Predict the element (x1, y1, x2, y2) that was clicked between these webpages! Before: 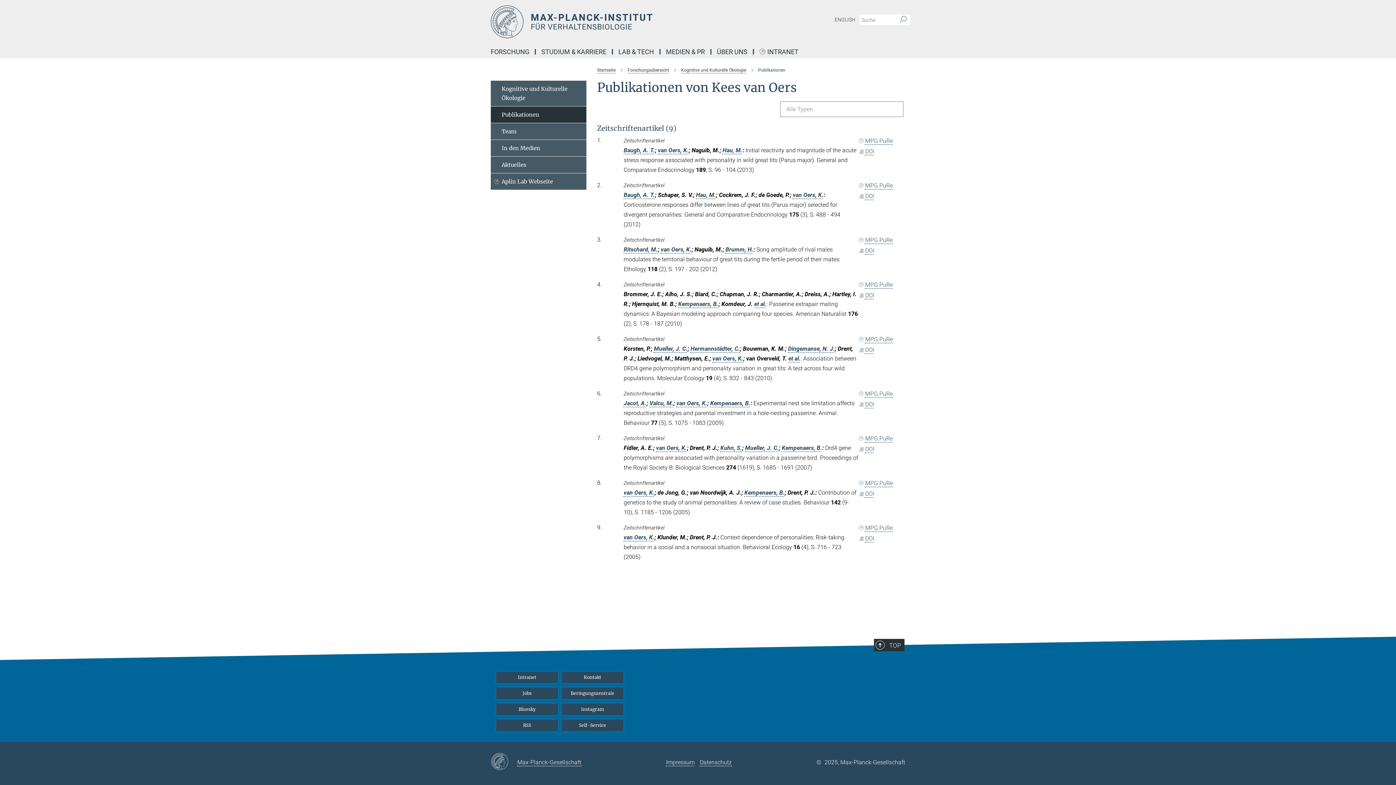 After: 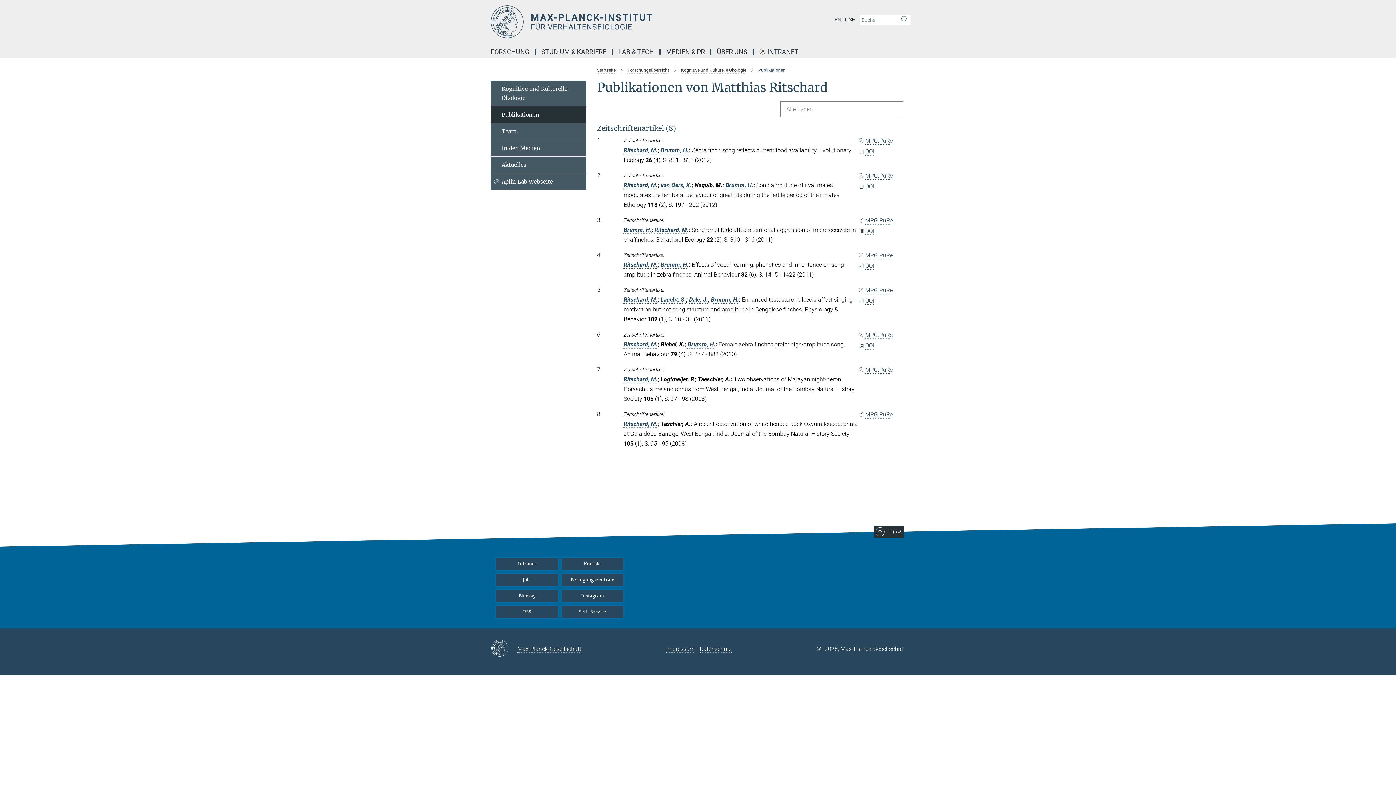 Action: label: Ritschard, M. bbox: (623, 246, 658, 253)